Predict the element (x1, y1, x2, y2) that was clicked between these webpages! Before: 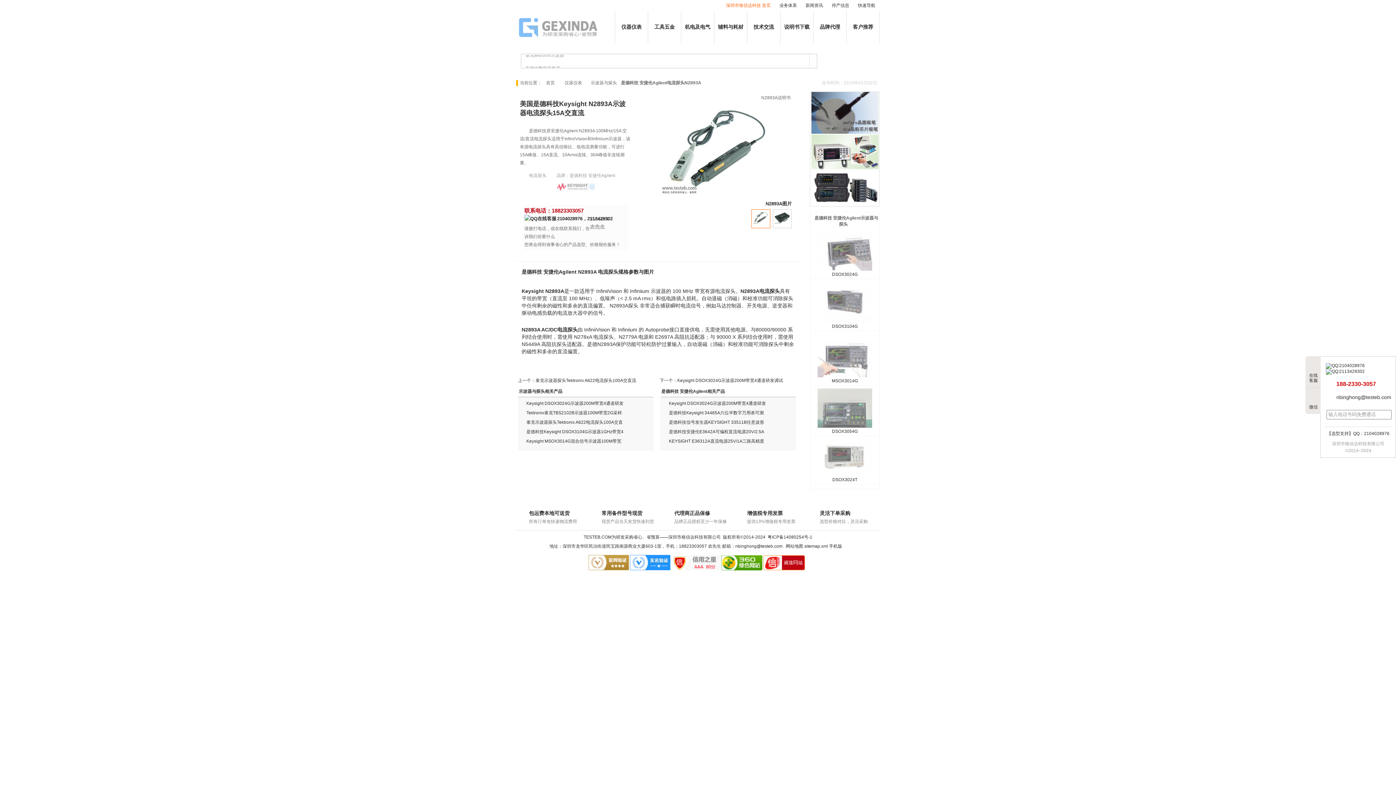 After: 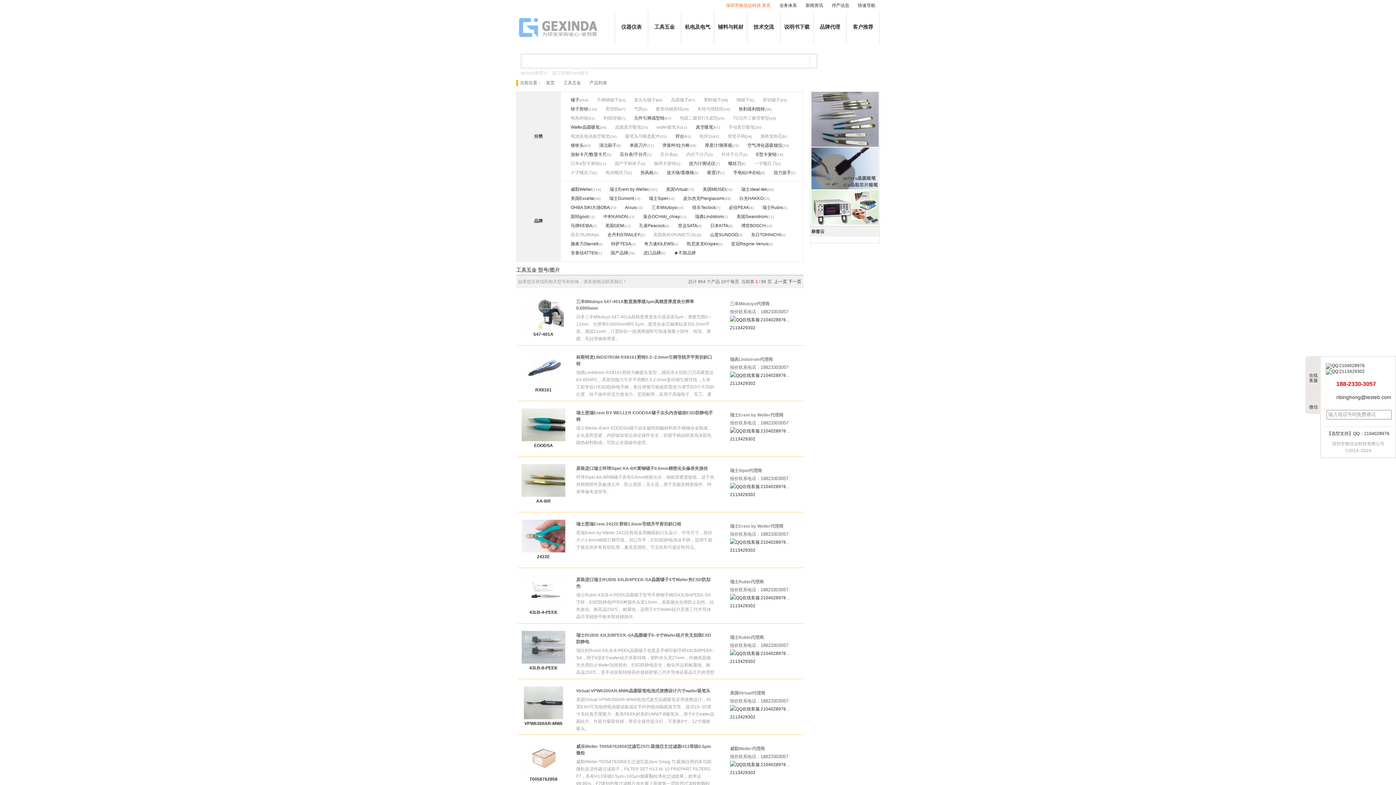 Action: label: 工具五金 bbox: (648, 10, 681, 43)